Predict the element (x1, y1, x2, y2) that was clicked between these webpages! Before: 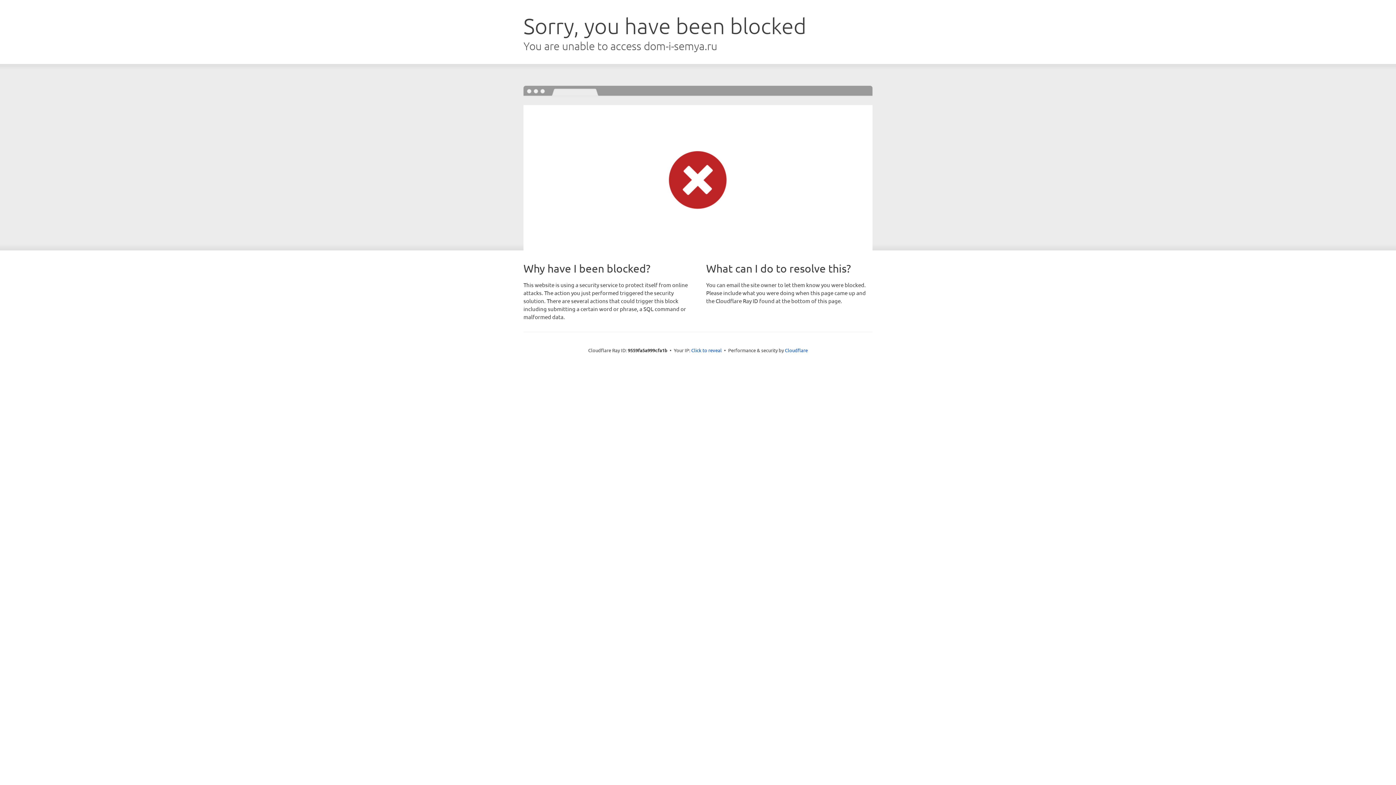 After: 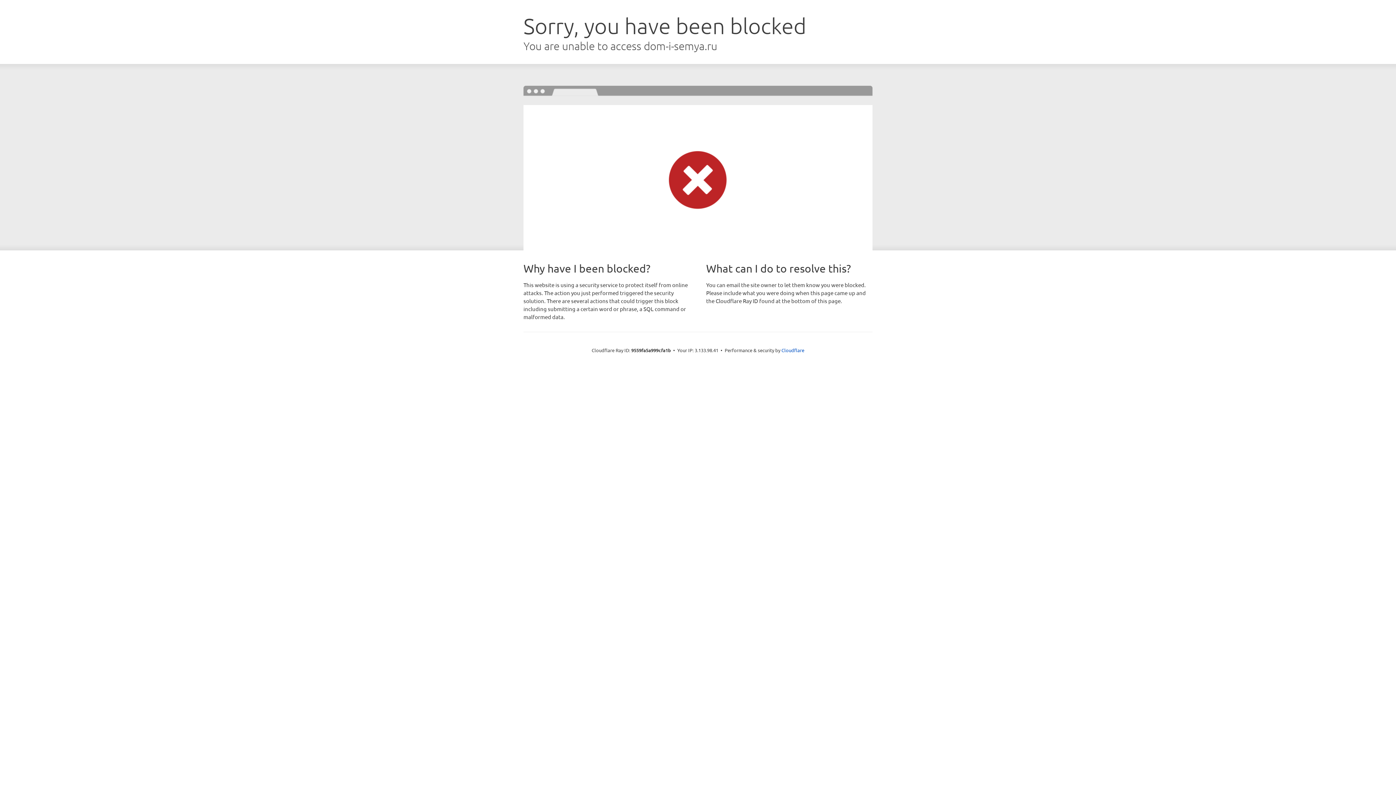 Action: label: Click to reveal bbox: (691, 346, 722, 353)